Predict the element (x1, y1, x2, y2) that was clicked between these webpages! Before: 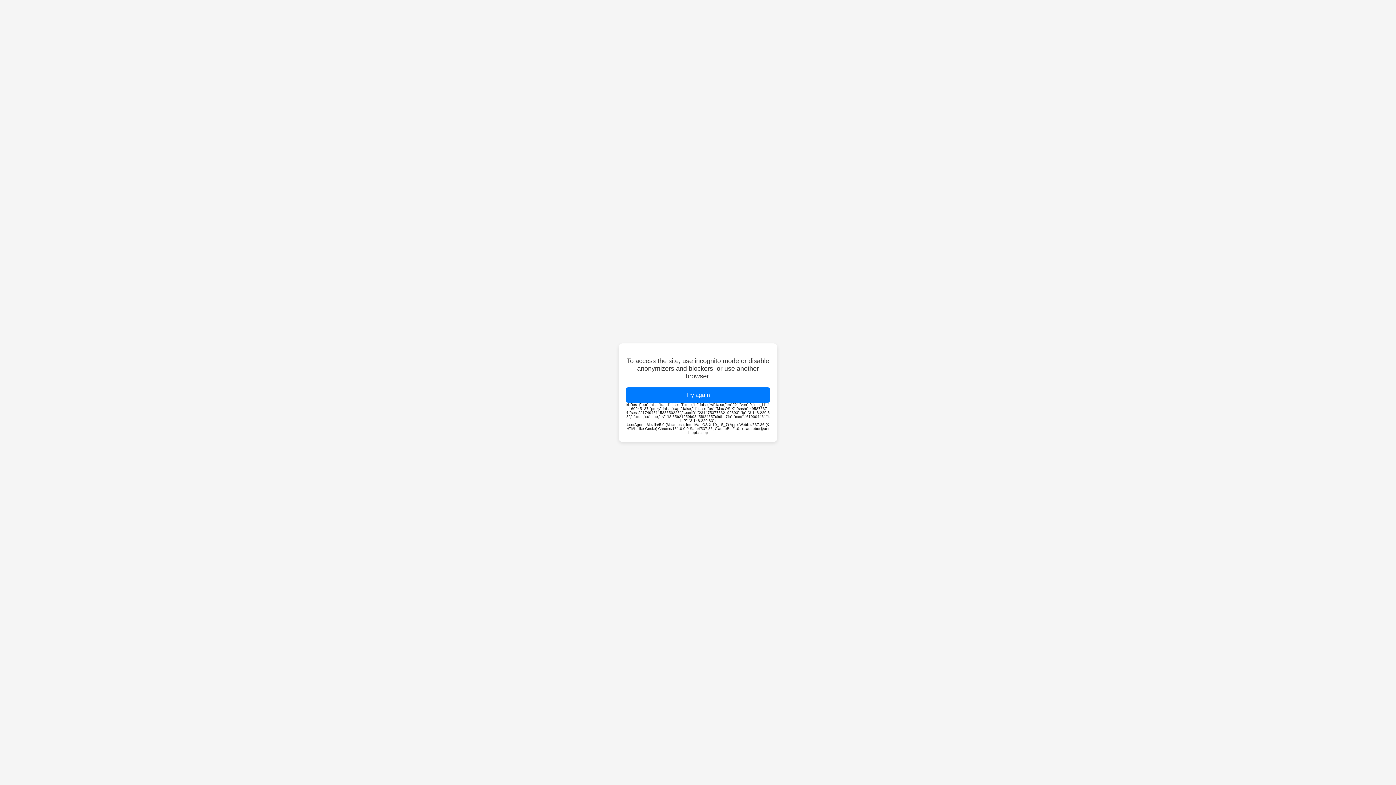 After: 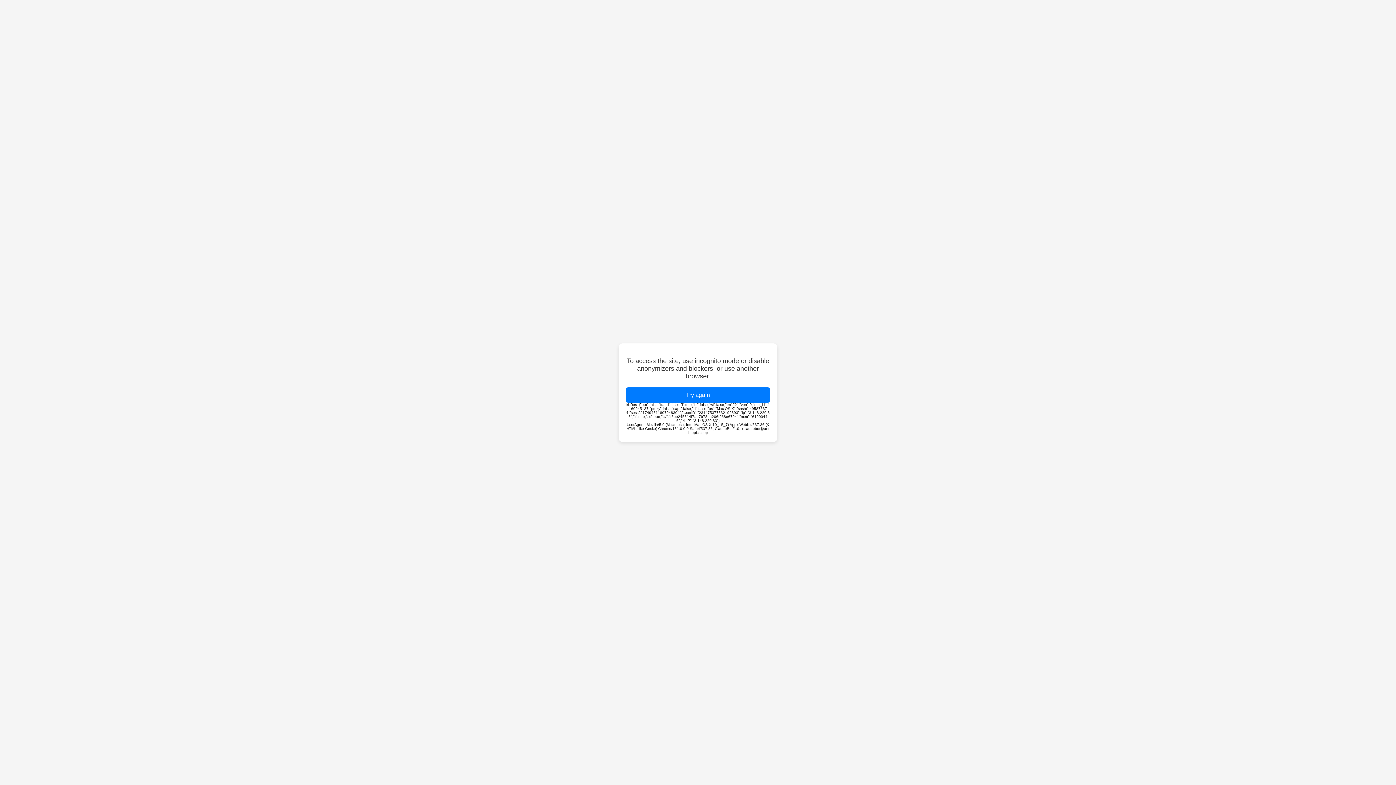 Action: label: Try again bbox: (626, 387, 770, 402)